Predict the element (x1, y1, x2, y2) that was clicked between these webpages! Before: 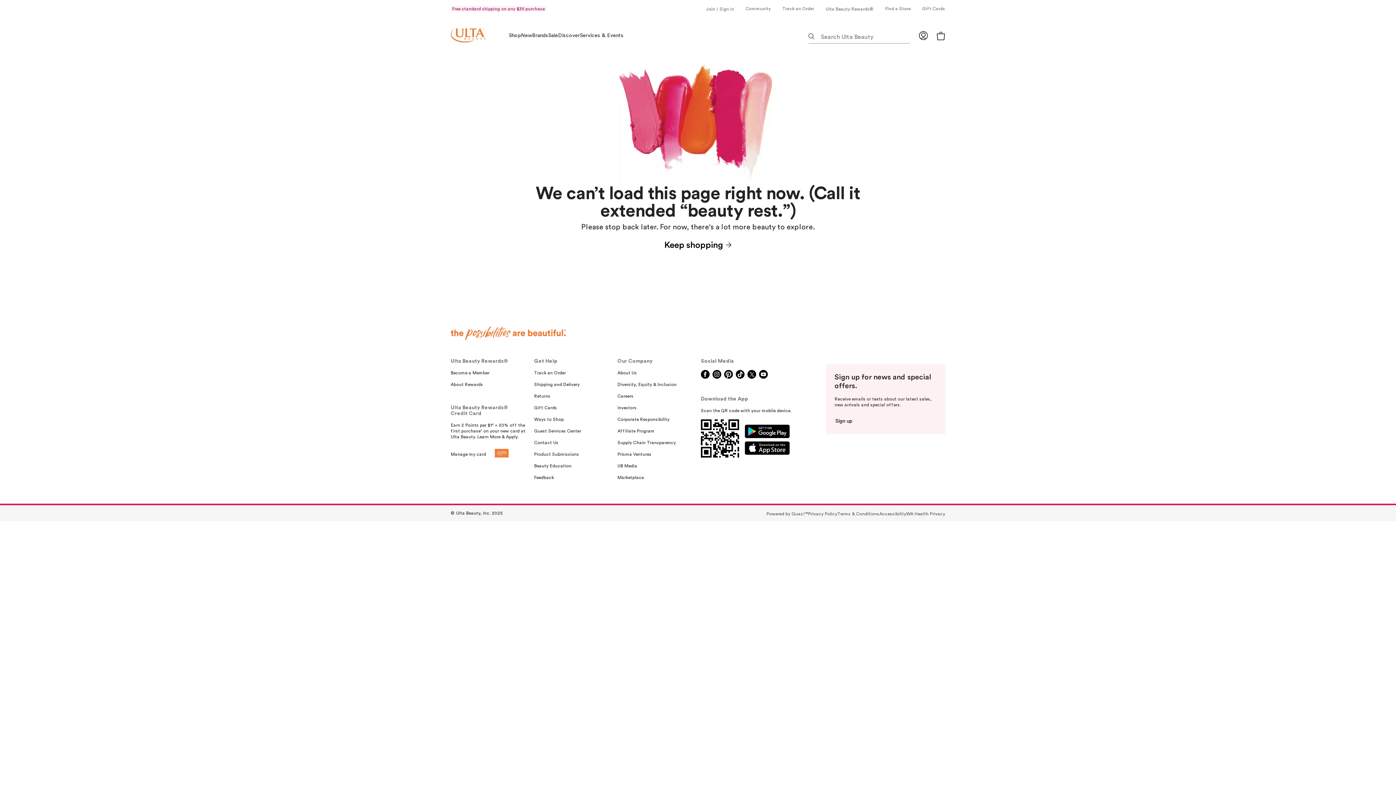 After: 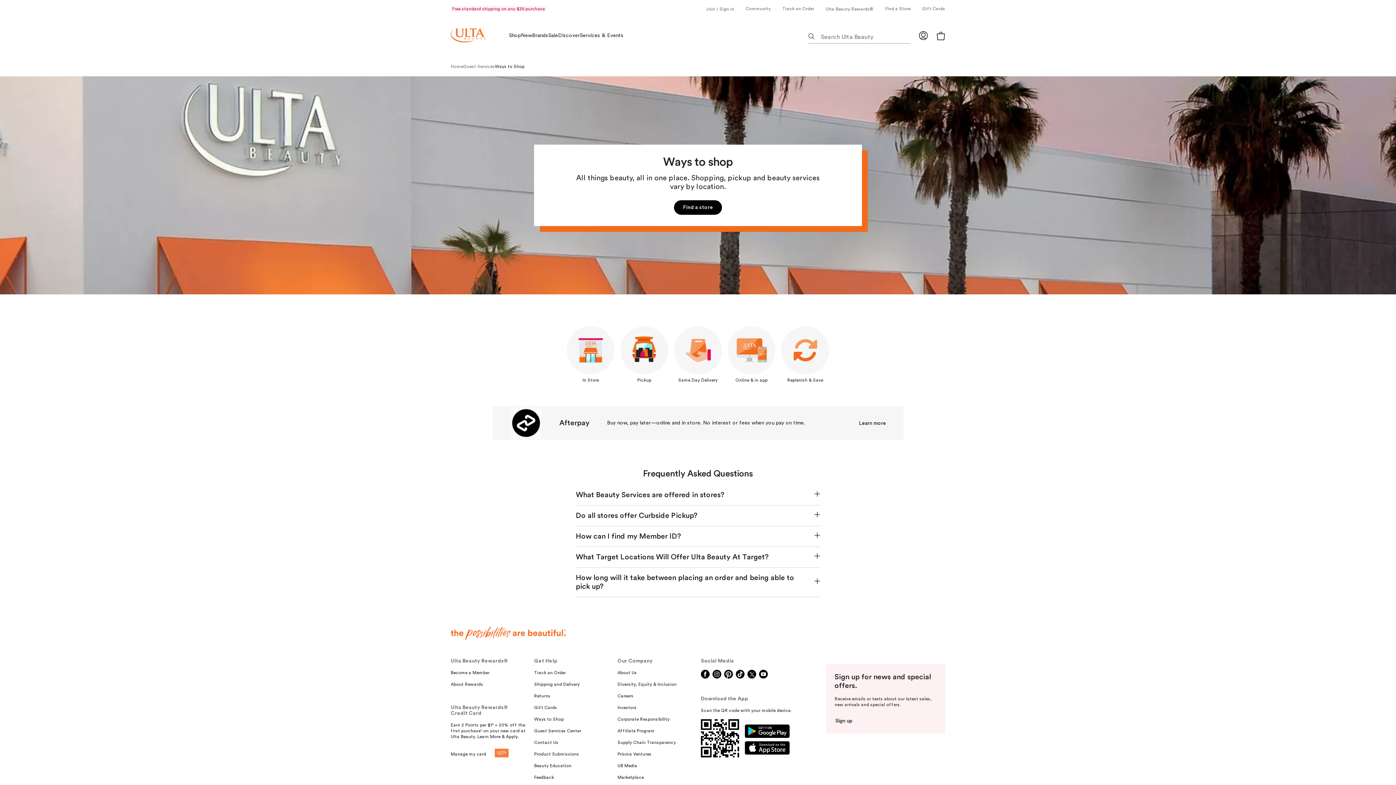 Action: bbox: (534, 416, 563, 422) label: Ways to Shop